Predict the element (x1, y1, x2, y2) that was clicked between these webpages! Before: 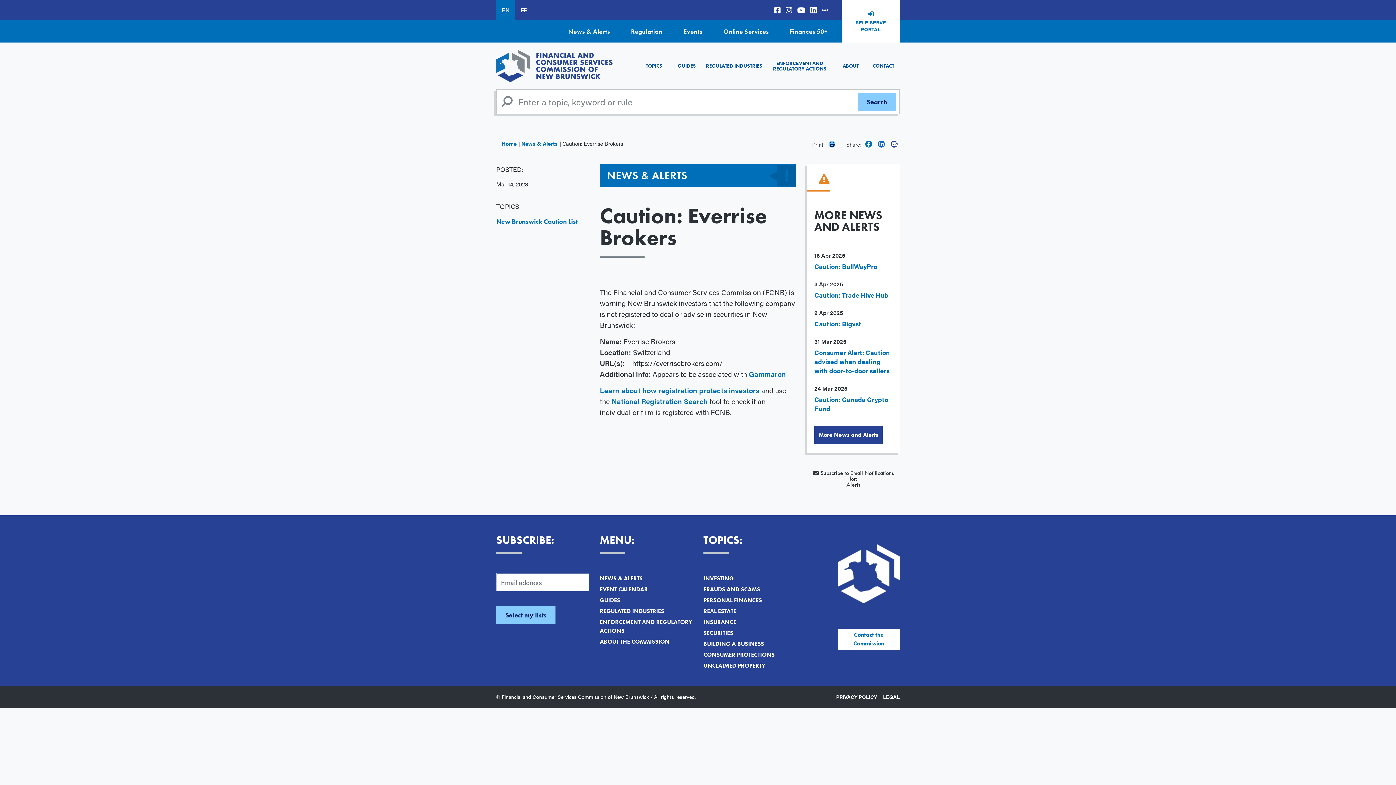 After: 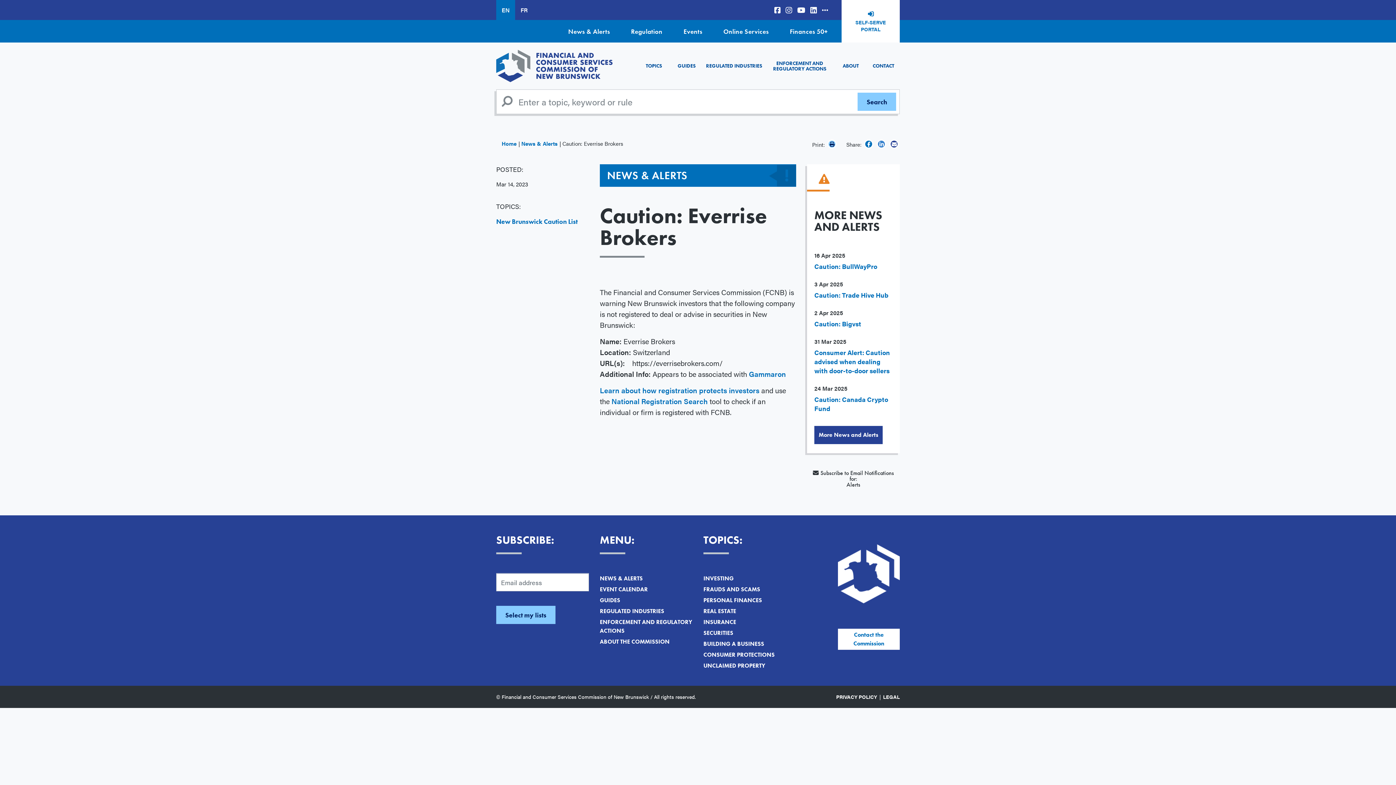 Action: bbox: (877, 139, 886, 148)